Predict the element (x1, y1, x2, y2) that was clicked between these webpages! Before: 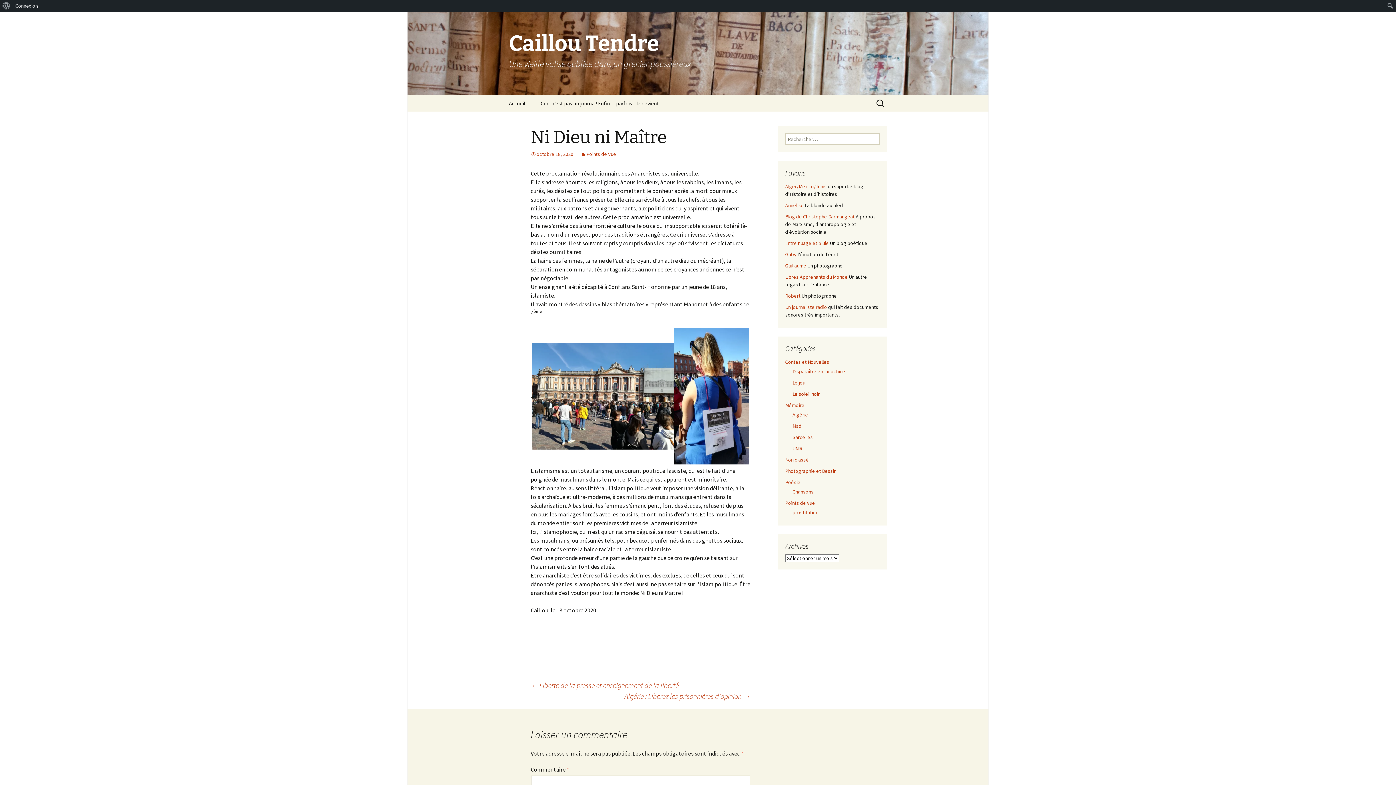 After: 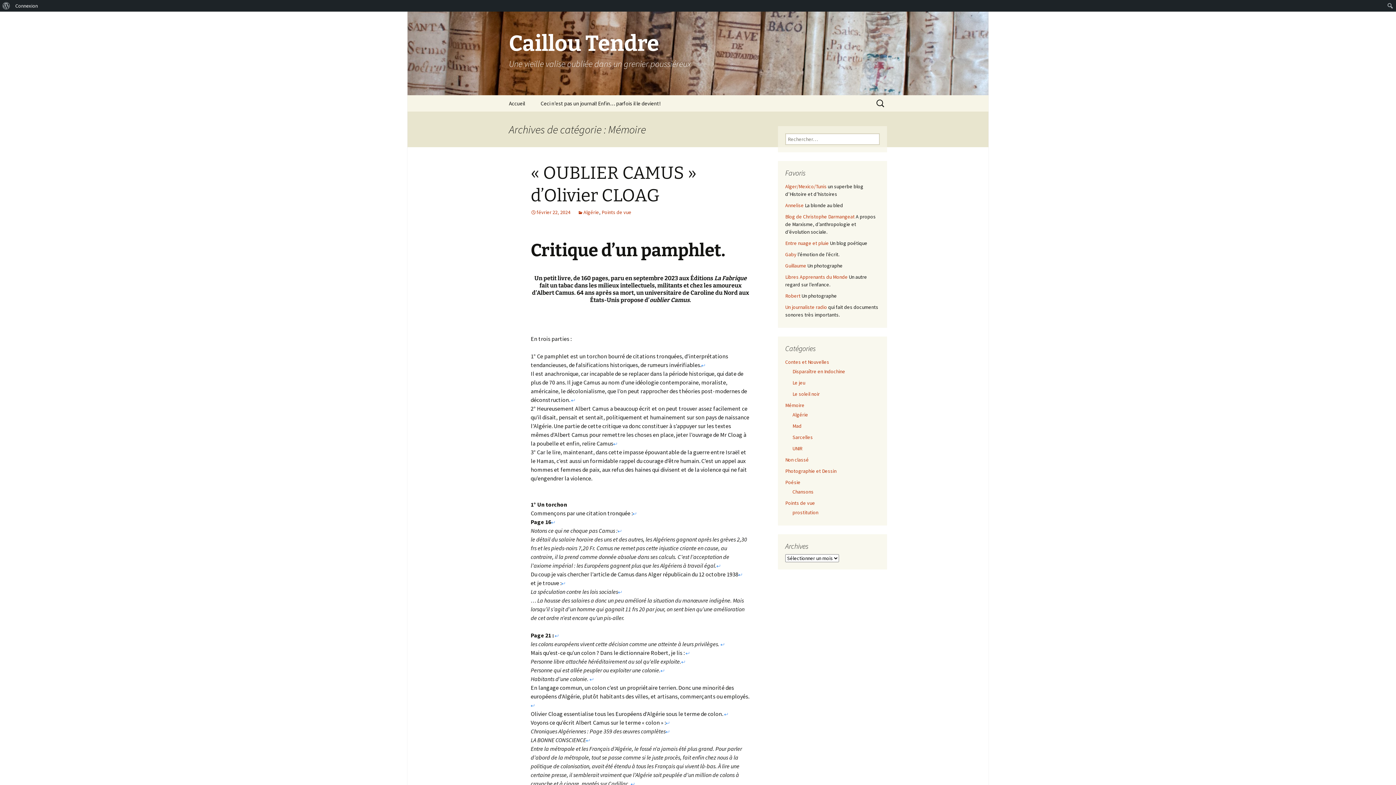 Action: bbox: (785, 402, 804, 408) label: Mémoire